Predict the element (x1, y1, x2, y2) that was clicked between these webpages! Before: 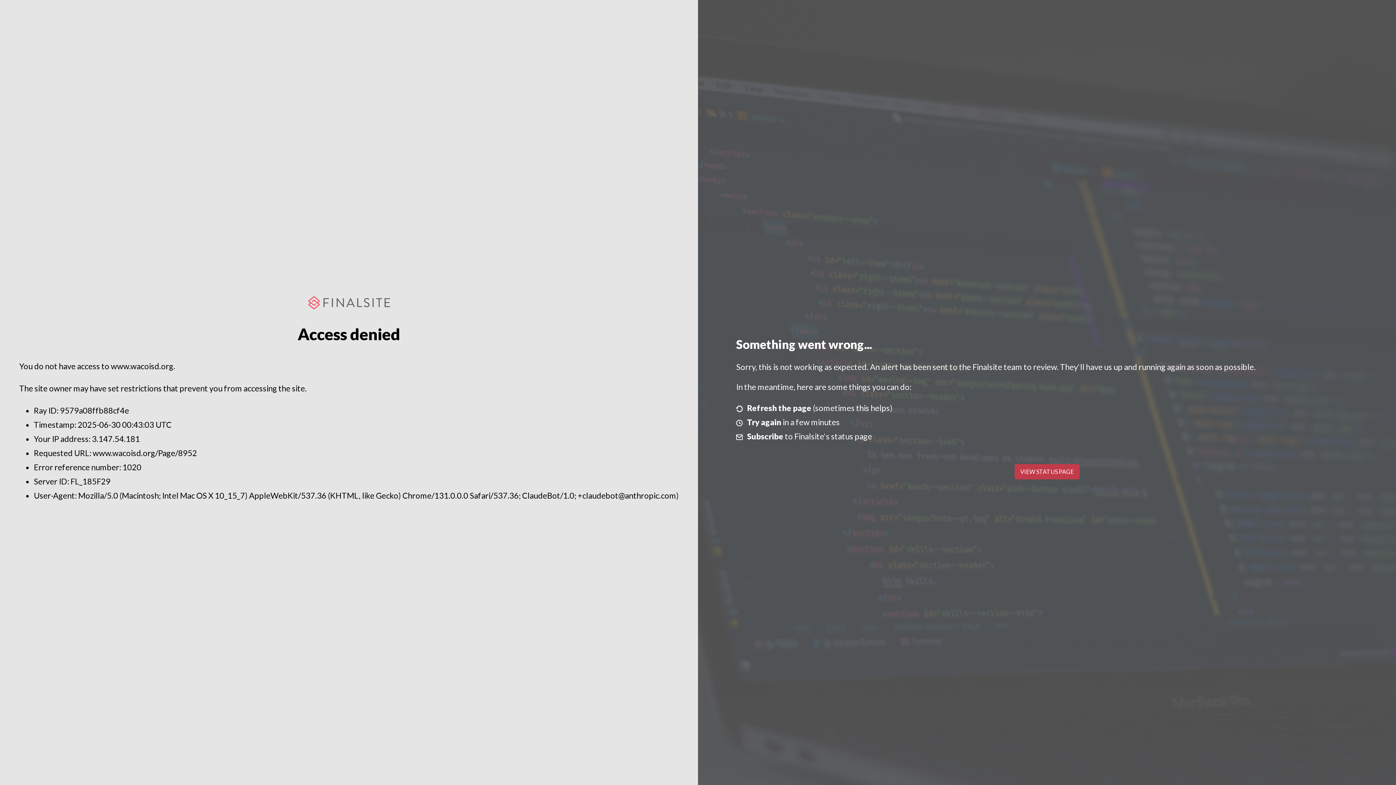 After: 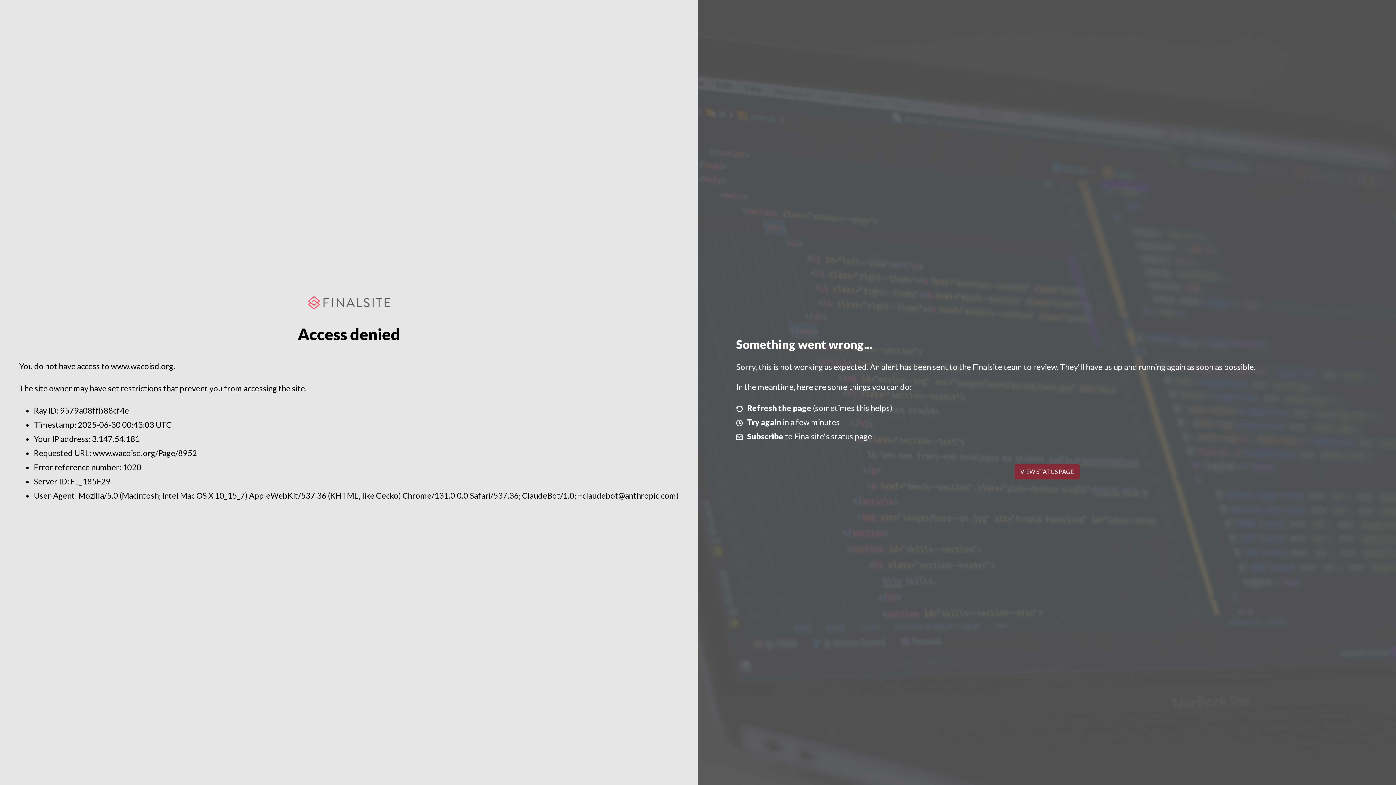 Action: bbox: (1014, 464, 1079, 479) label: VIEW STATUS PAGE